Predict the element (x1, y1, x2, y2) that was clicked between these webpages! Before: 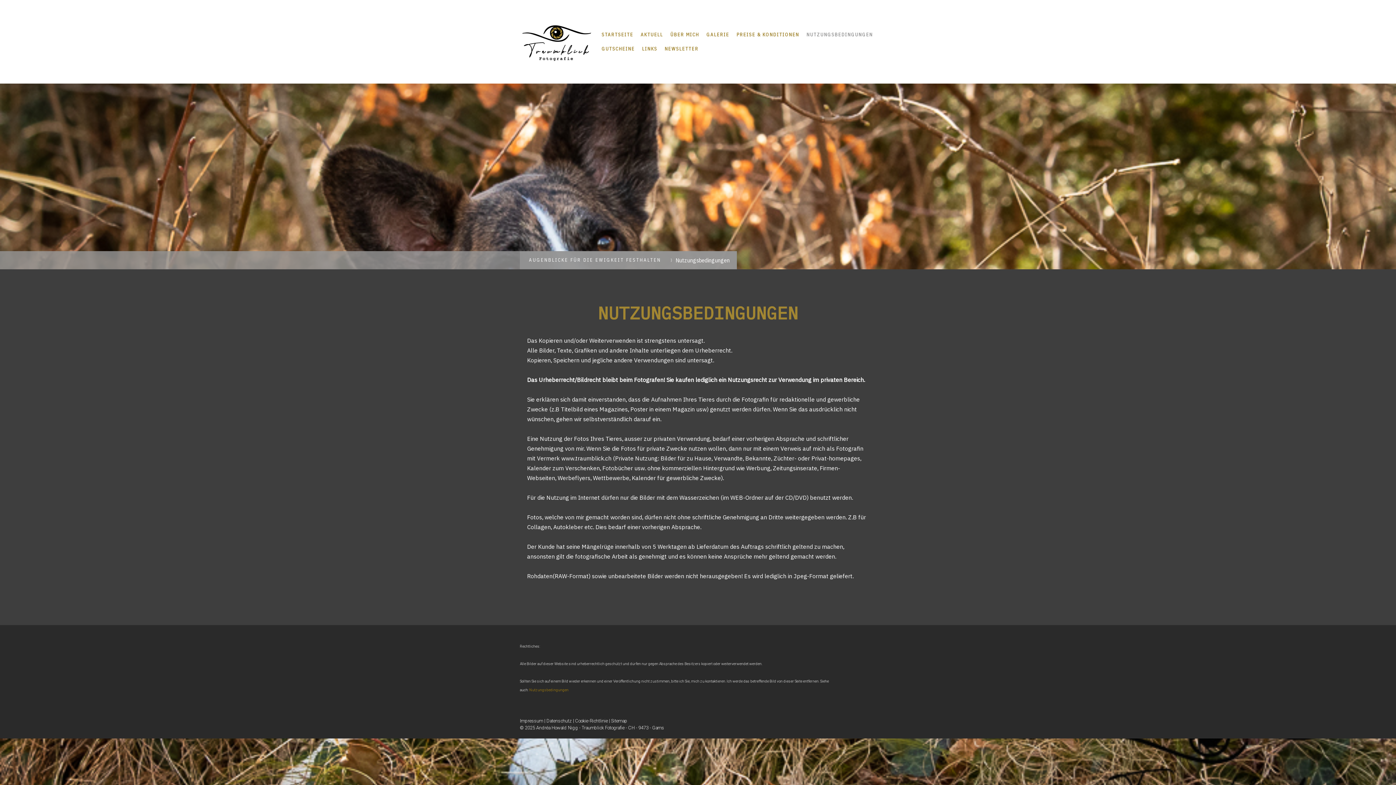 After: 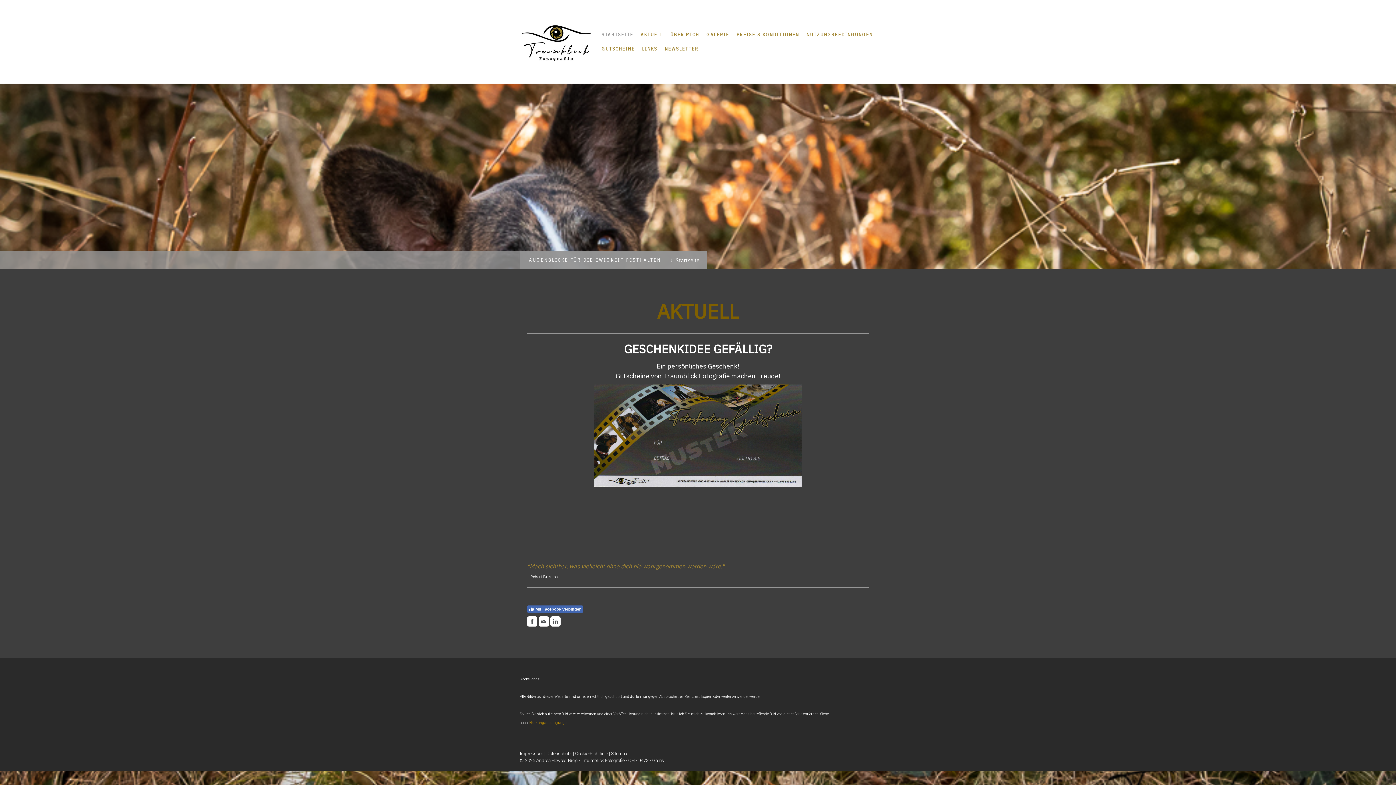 Action: bbox: (598, 27, 637, 41) label: STARTSEITE